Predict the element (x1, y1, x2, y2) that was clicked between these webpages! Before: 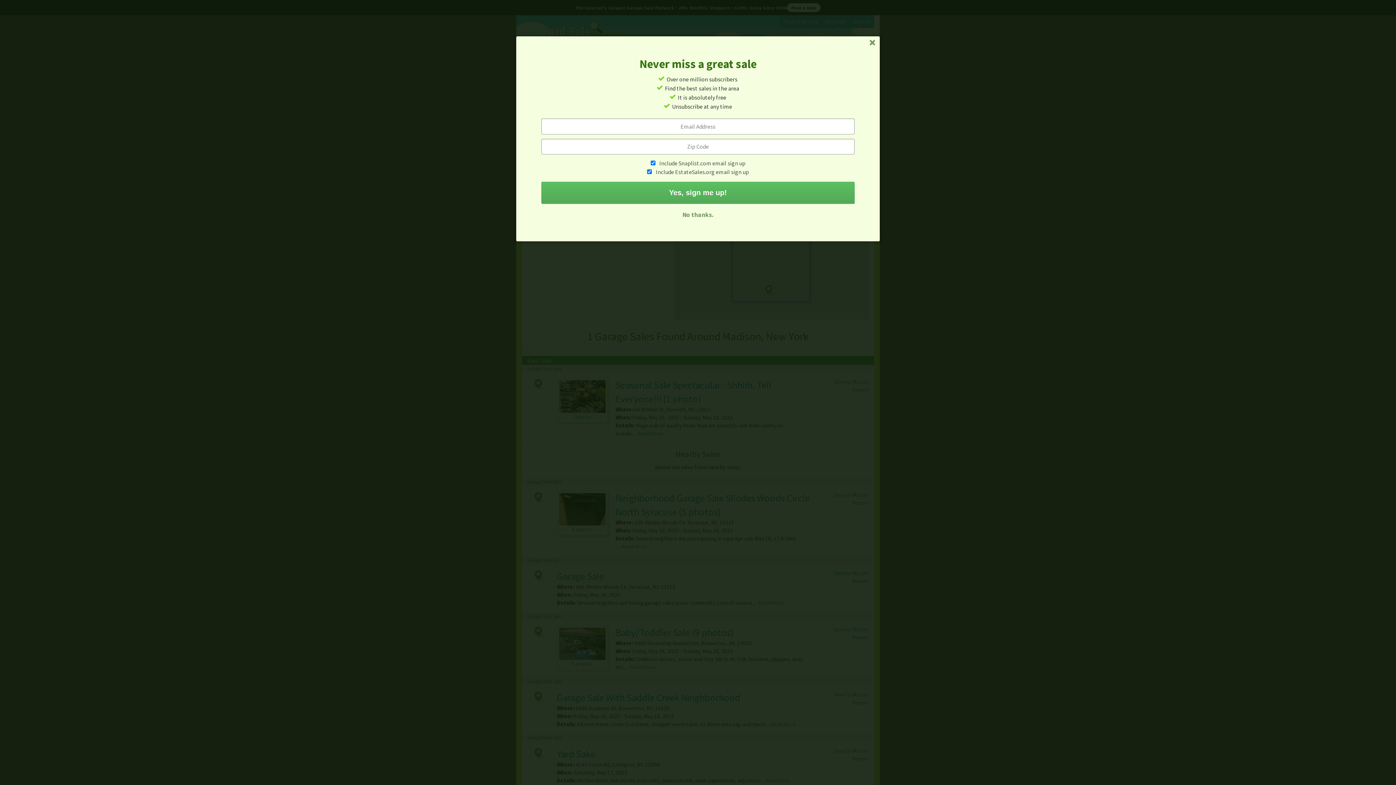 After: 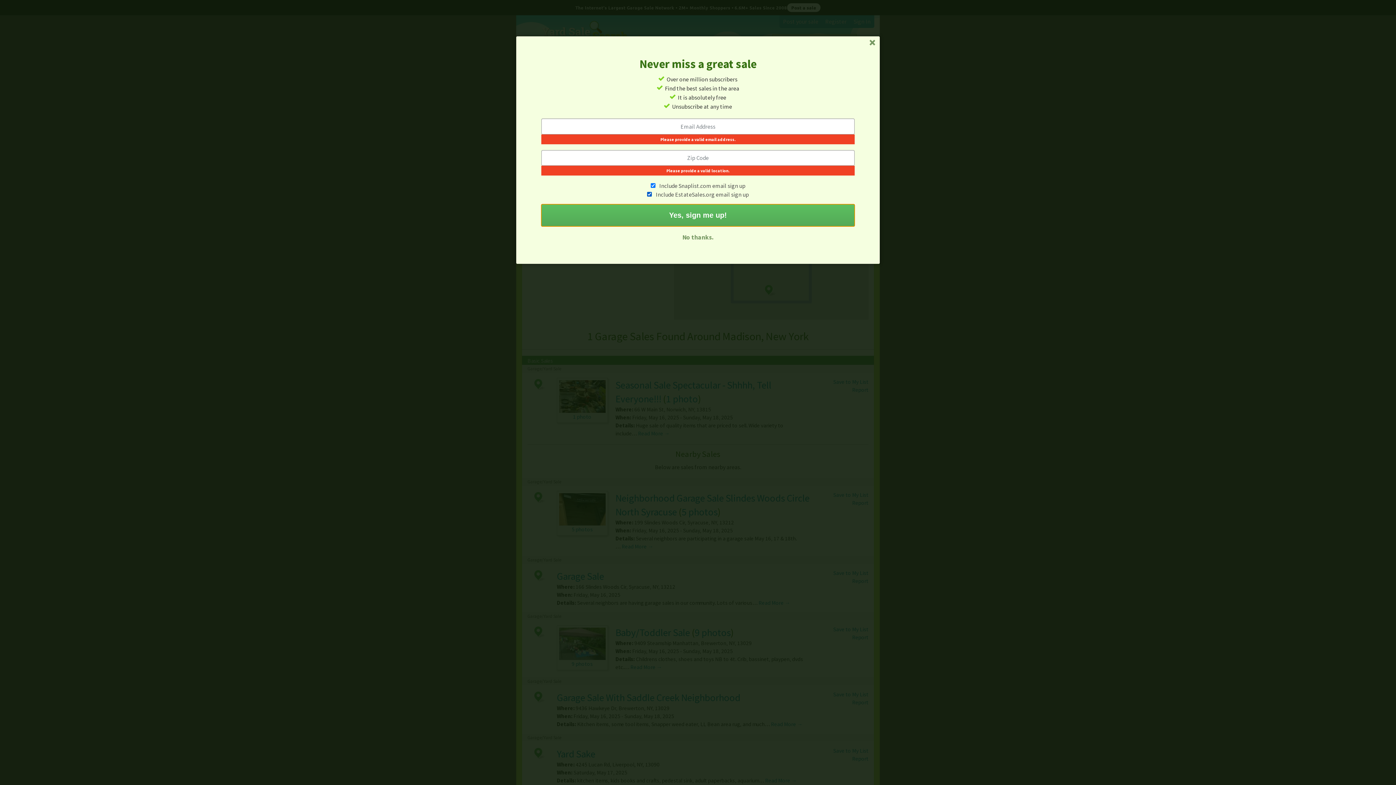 Action: label: Yes, sign me up! bbox: (541, 181, 854, 204)